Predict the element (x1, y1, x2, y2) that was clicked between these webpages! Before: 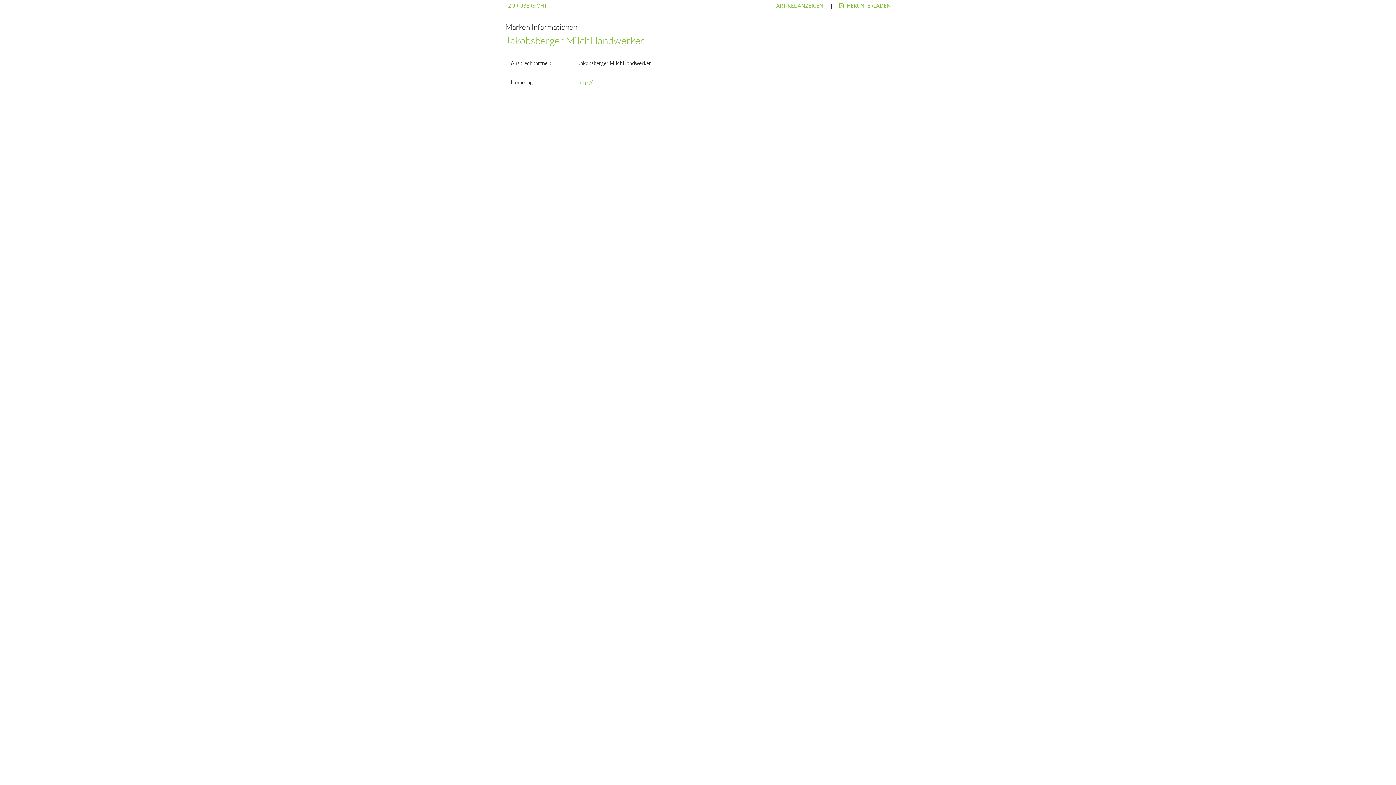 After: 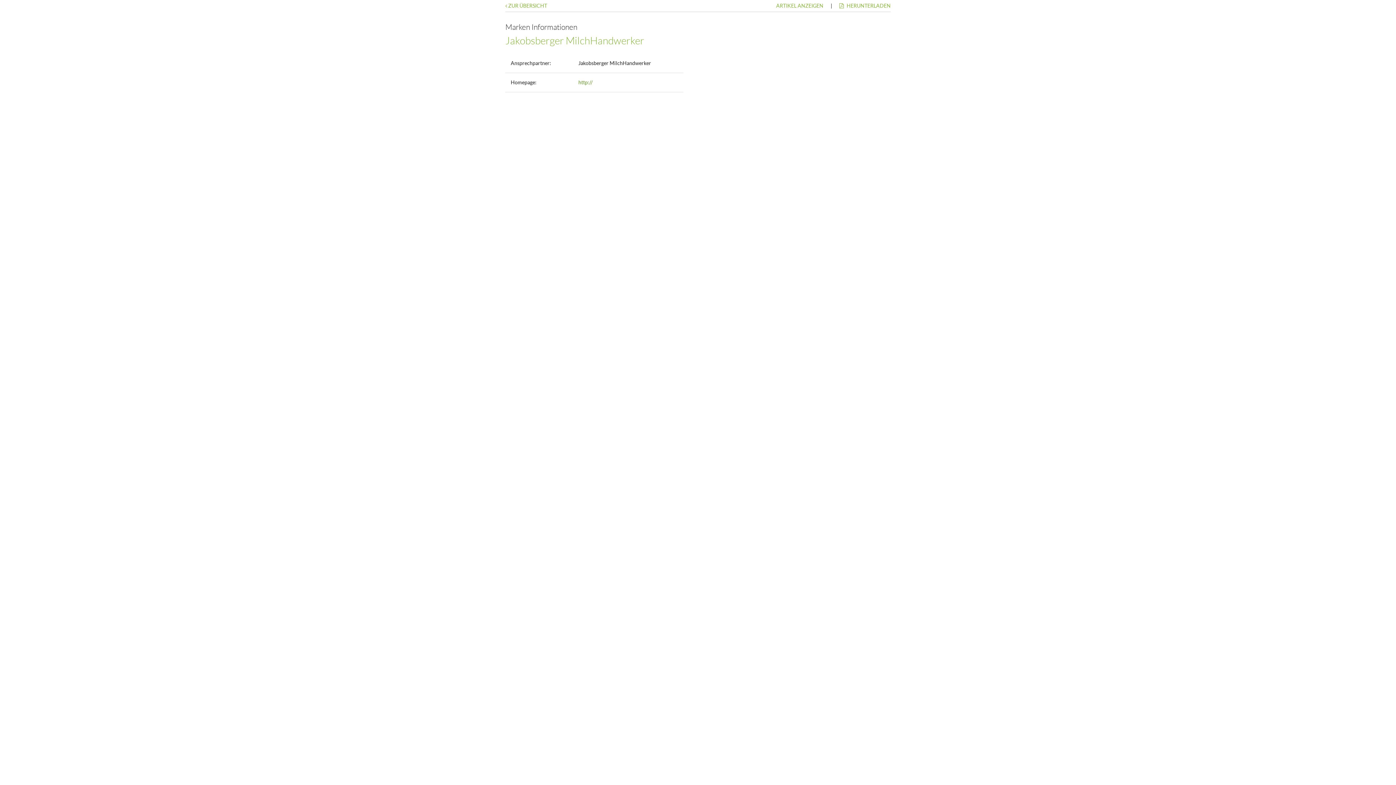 Action: label: http:// bbox: (578, 79, 592, 85)